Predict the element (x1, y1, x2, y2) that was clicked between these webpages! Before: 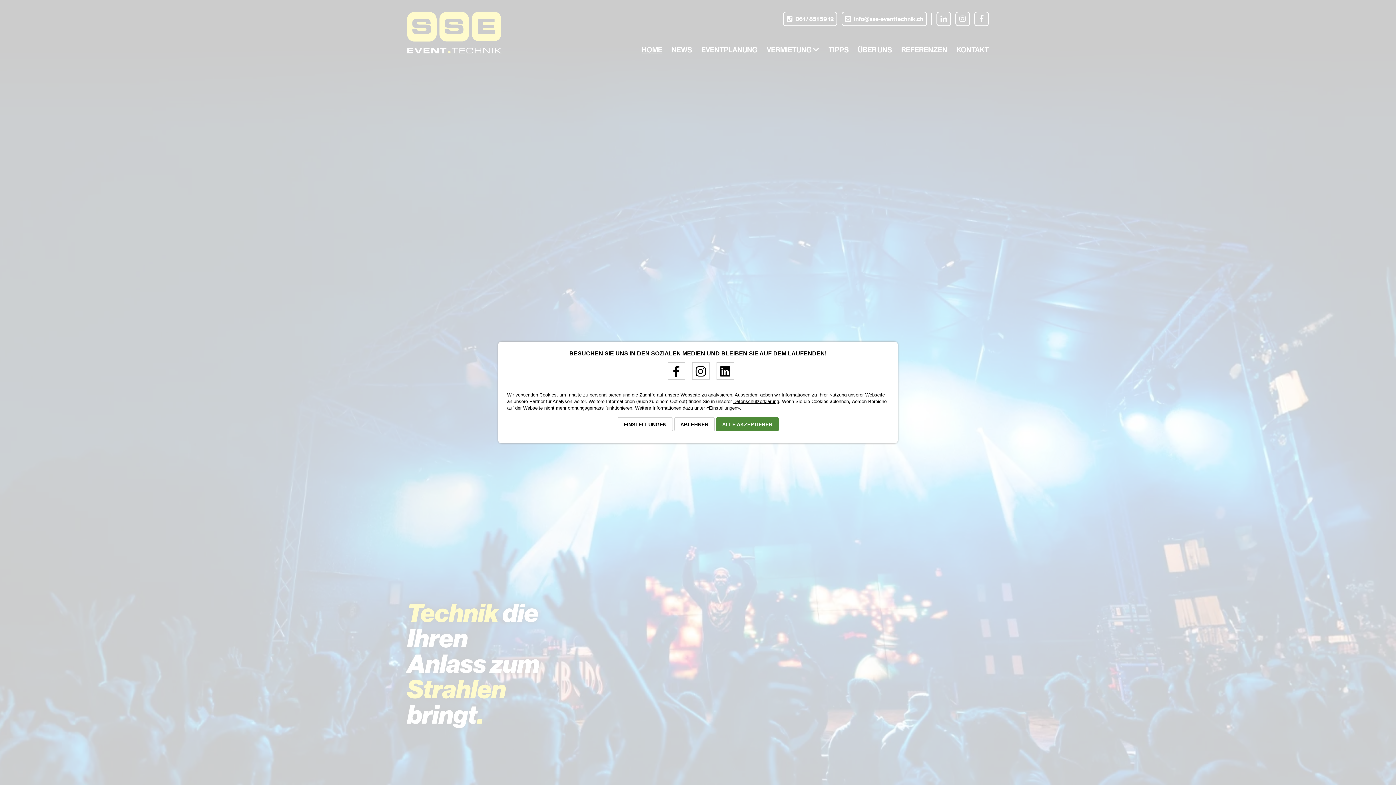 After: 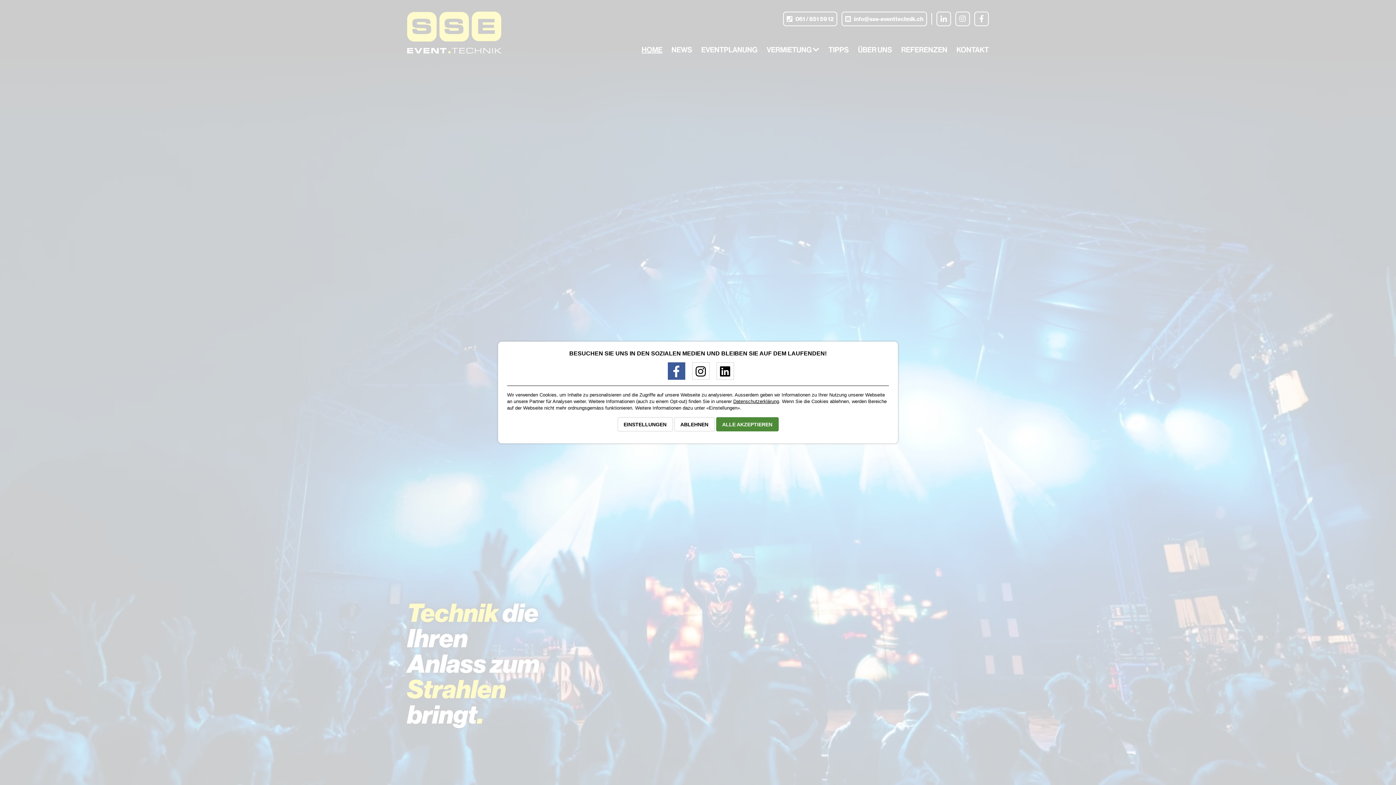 Action: bbox: (662, 371, 685, 377)